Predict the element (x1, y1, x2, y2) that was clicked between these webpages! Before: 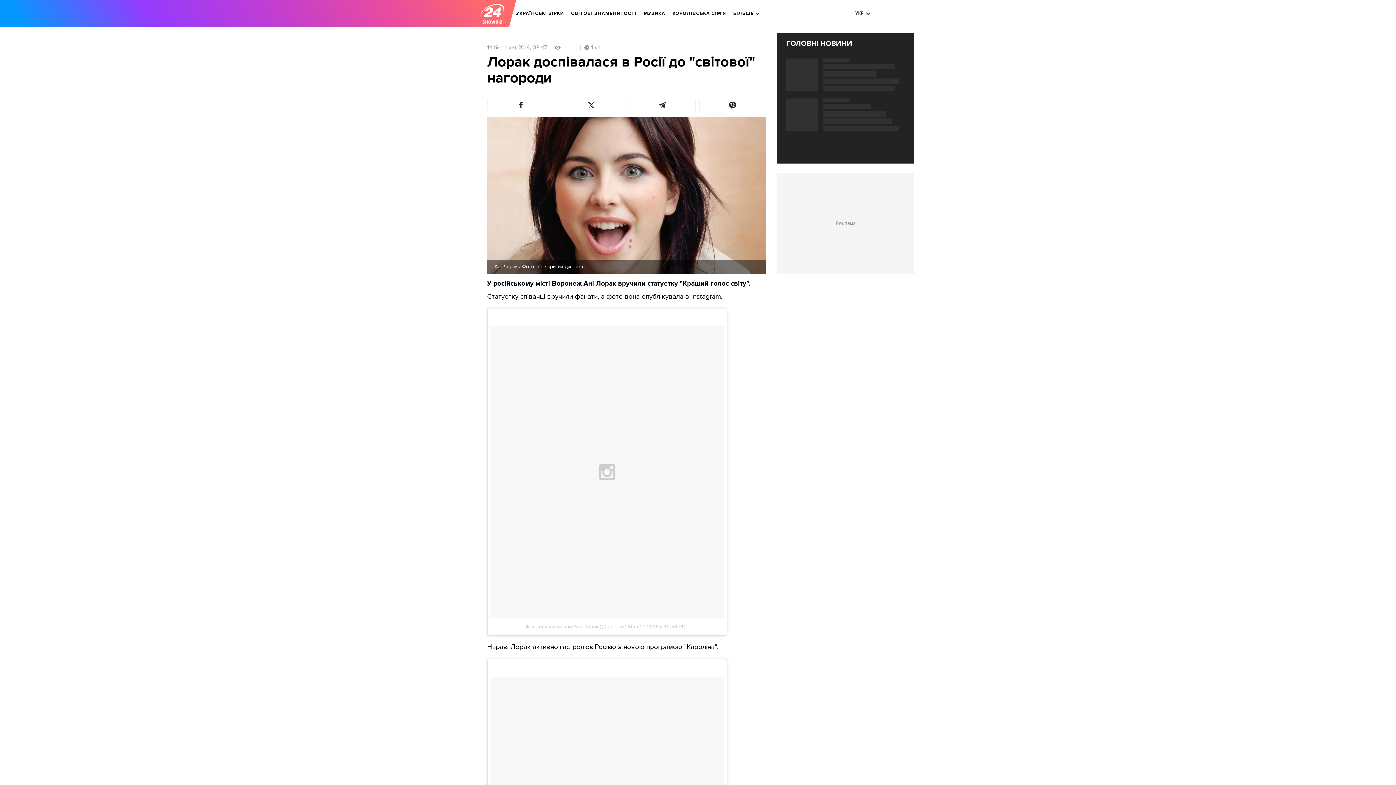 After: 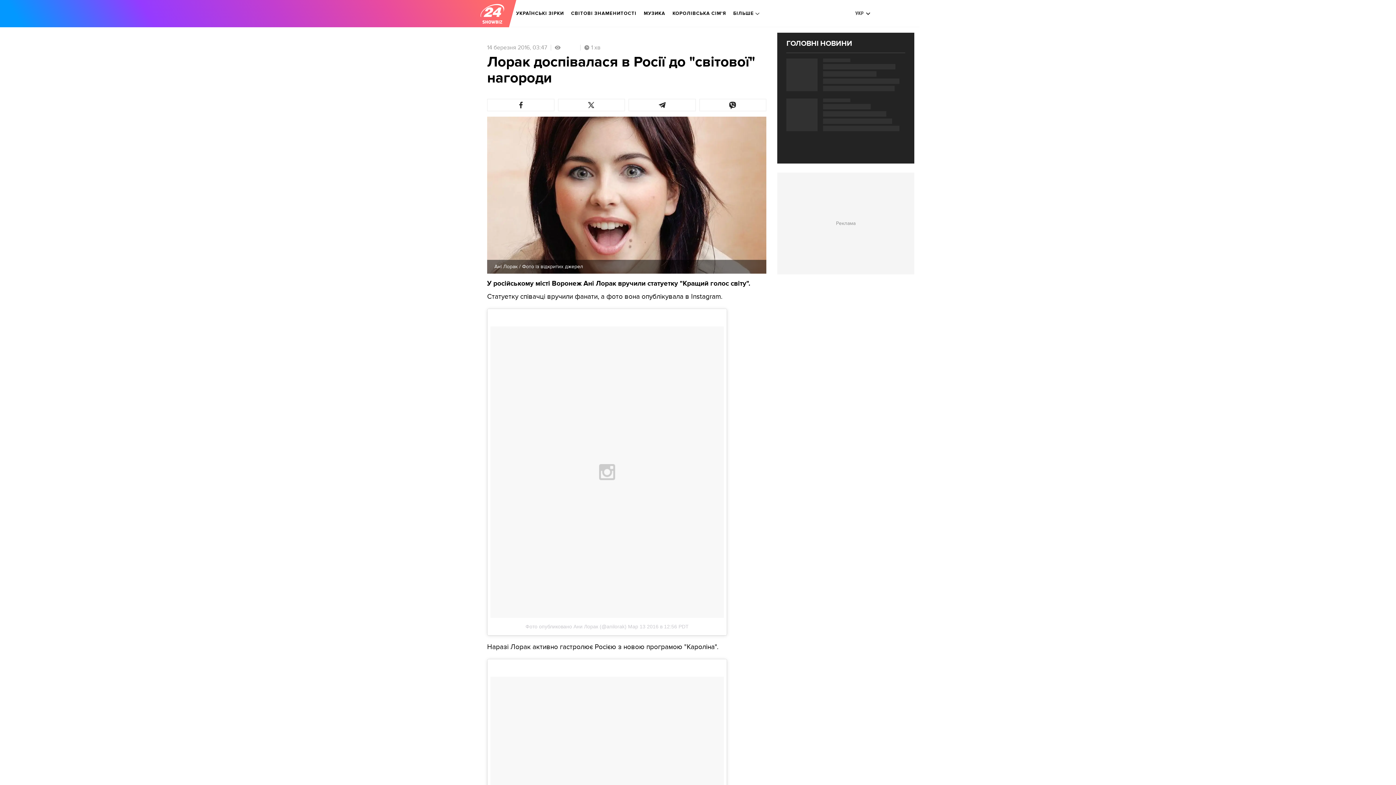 Action: label: Фото опубликовано Ани Лорак (@anilorak) bbox: (525, 623, 626, 629)